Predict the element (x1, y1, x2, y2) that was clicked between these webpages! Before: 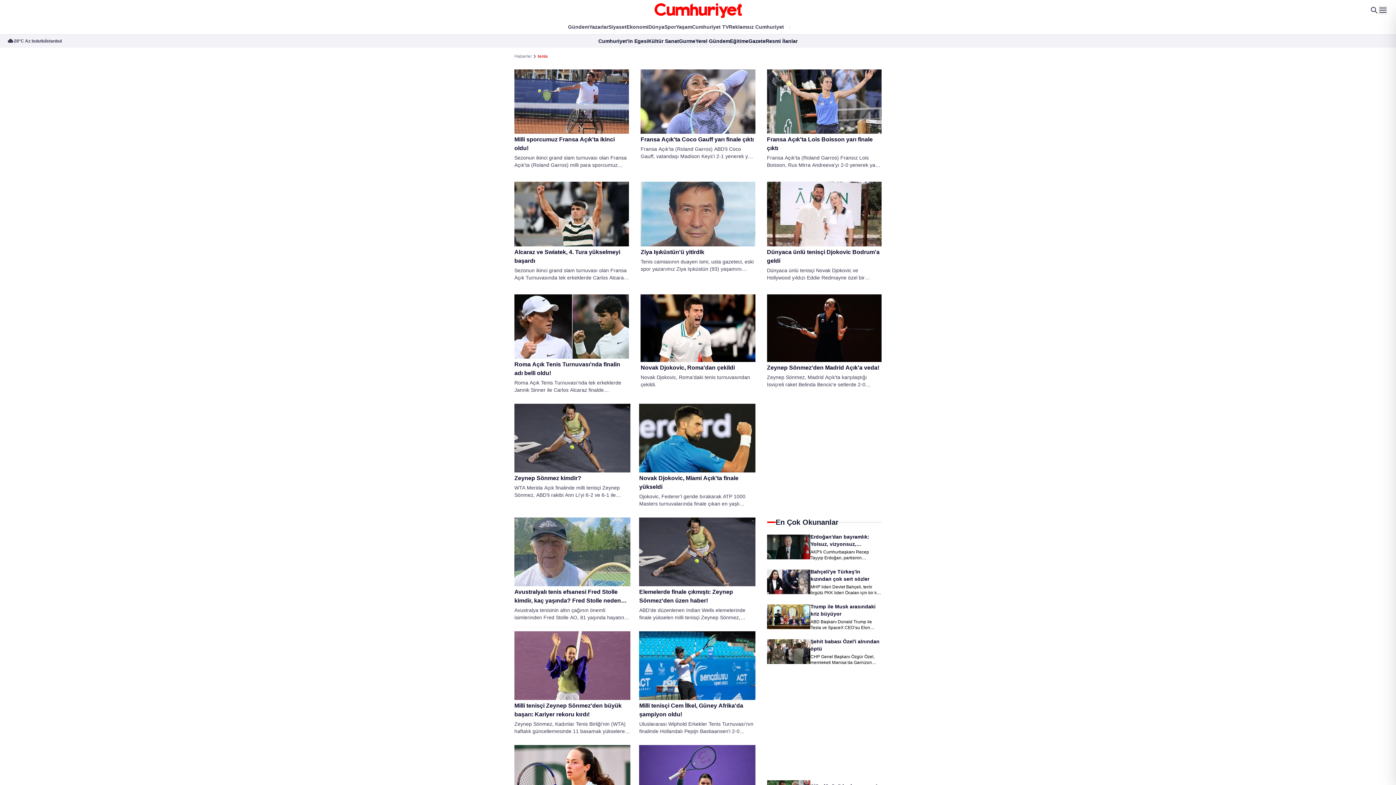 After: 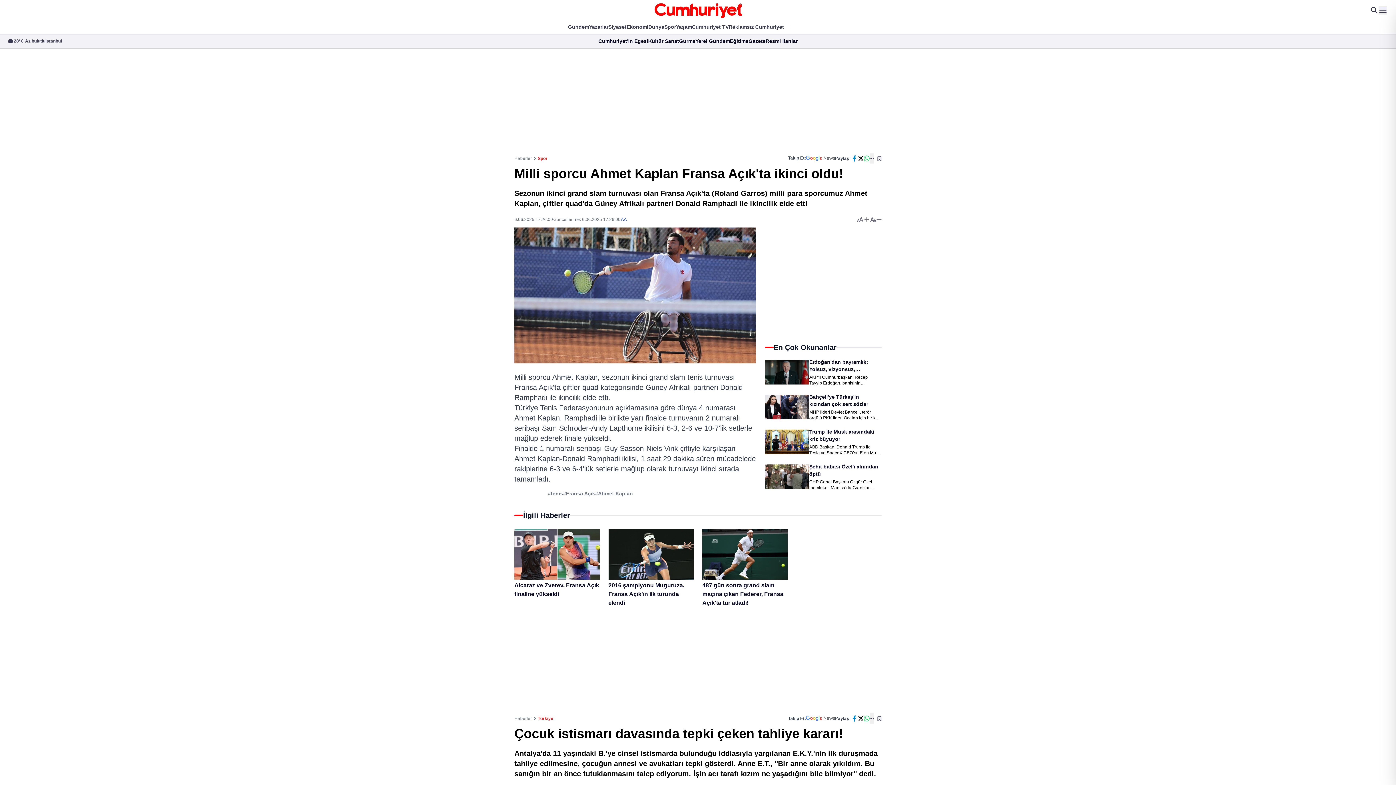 Action: label: Sezonun ikinci grand slam turnuvası olan Fransa Açık'ta (Roland Garros) milli para sporcumuz Ahmet Kaplan, çiftler quad'da Güney Afrikalı partneri Donald Ramphadi ile ikincilik elde etti bbox: (514, 154, 629, 168)